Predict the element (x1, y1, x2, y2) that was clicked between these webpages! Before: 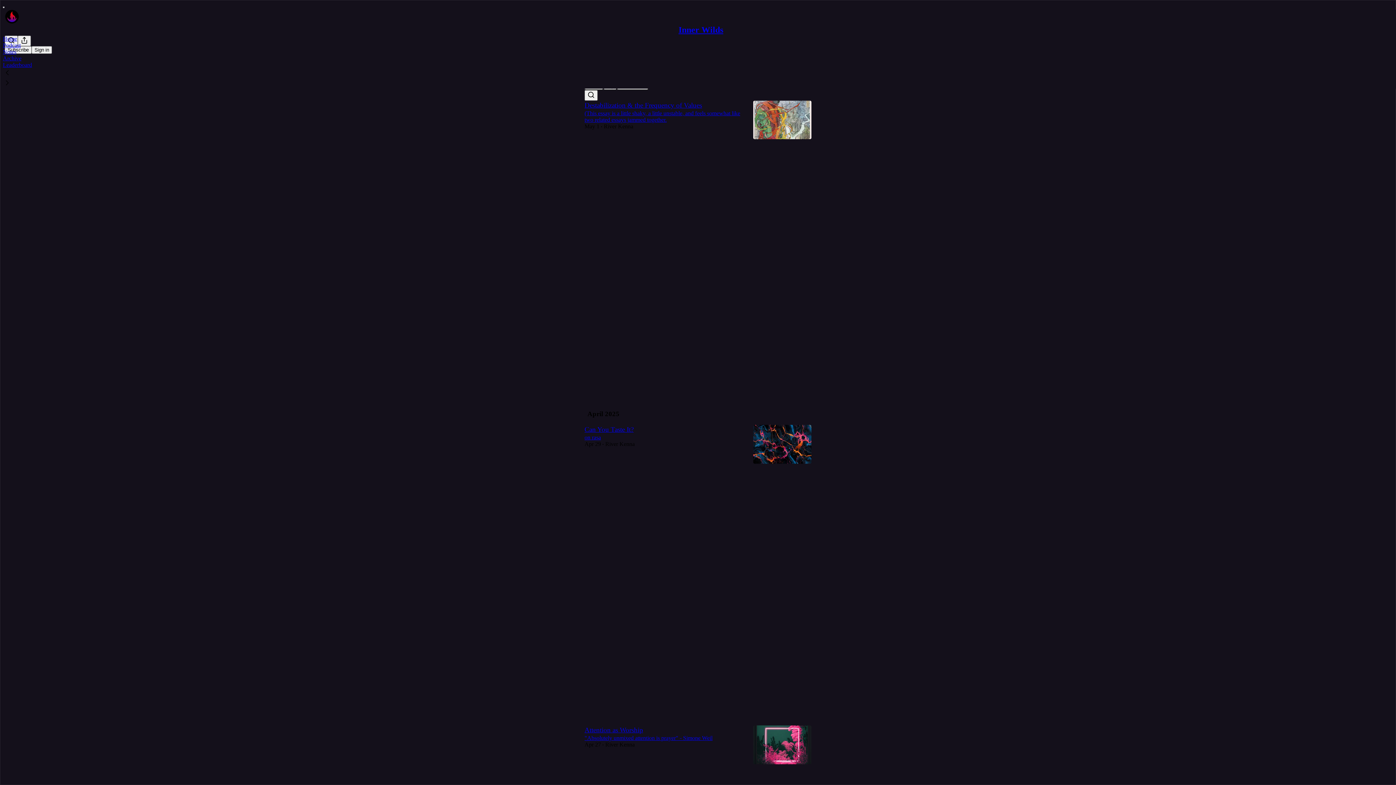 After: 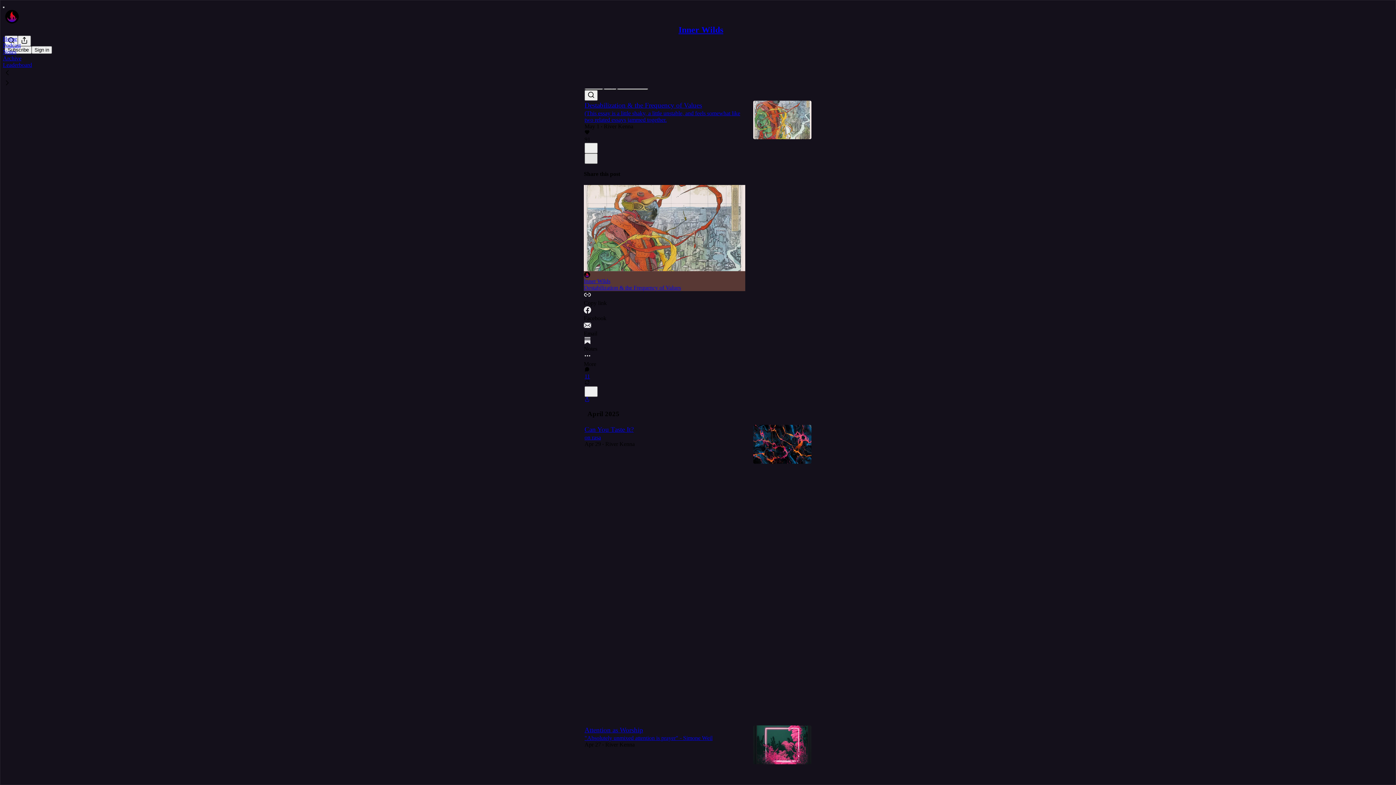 Action: label: X bbox: (584, 153, 597, 163)